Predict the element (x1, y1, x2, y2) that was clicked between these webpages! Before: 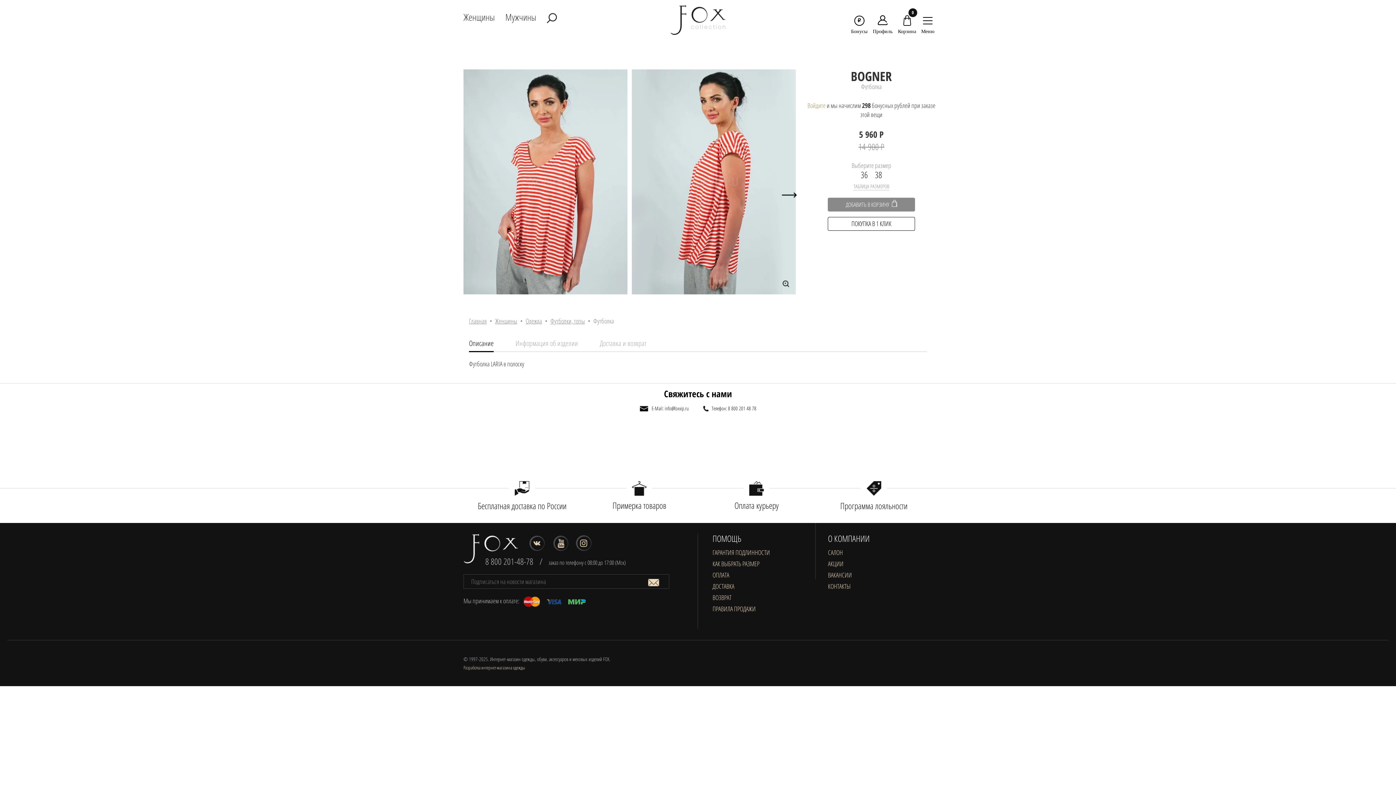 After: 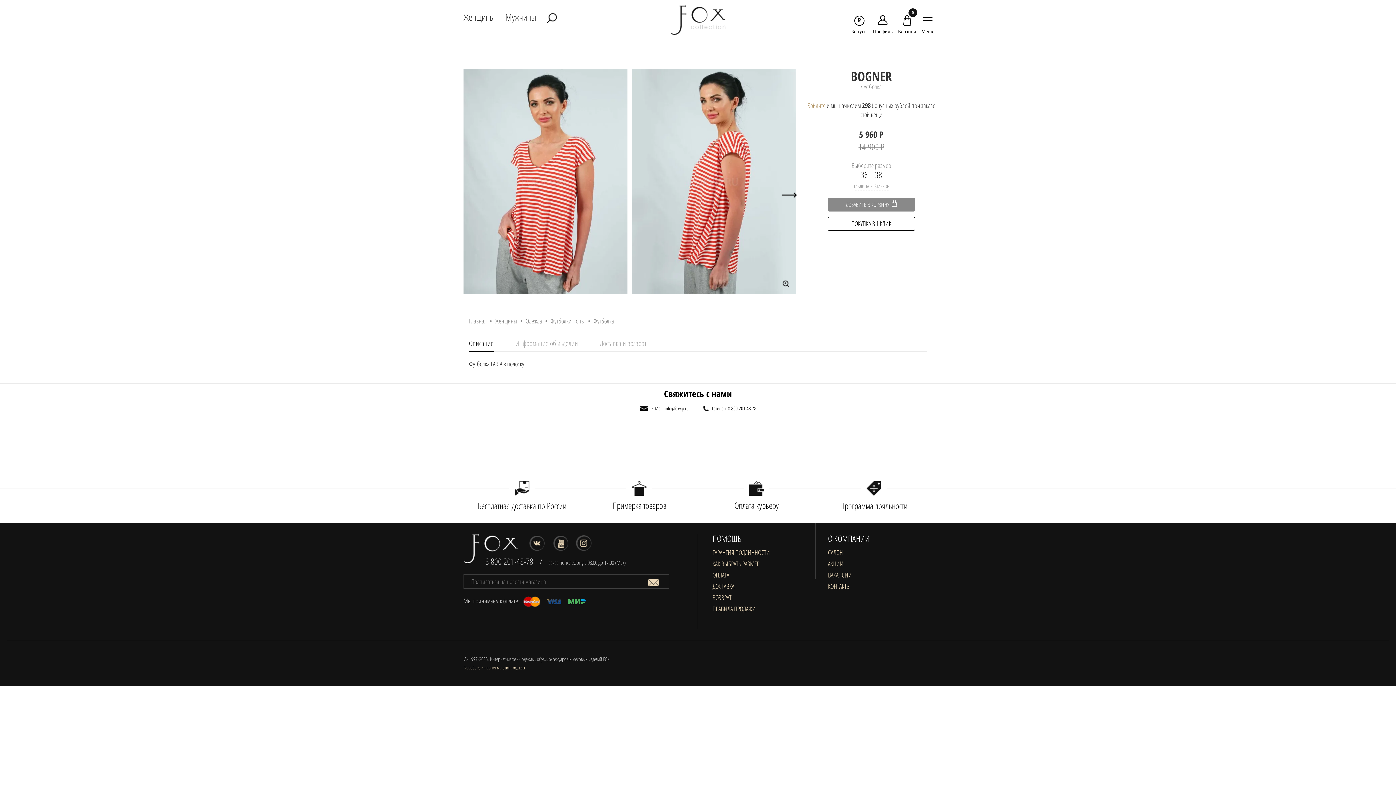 Action: bbox: (485, 555, 533, 567) label: 8 800 201-48-78